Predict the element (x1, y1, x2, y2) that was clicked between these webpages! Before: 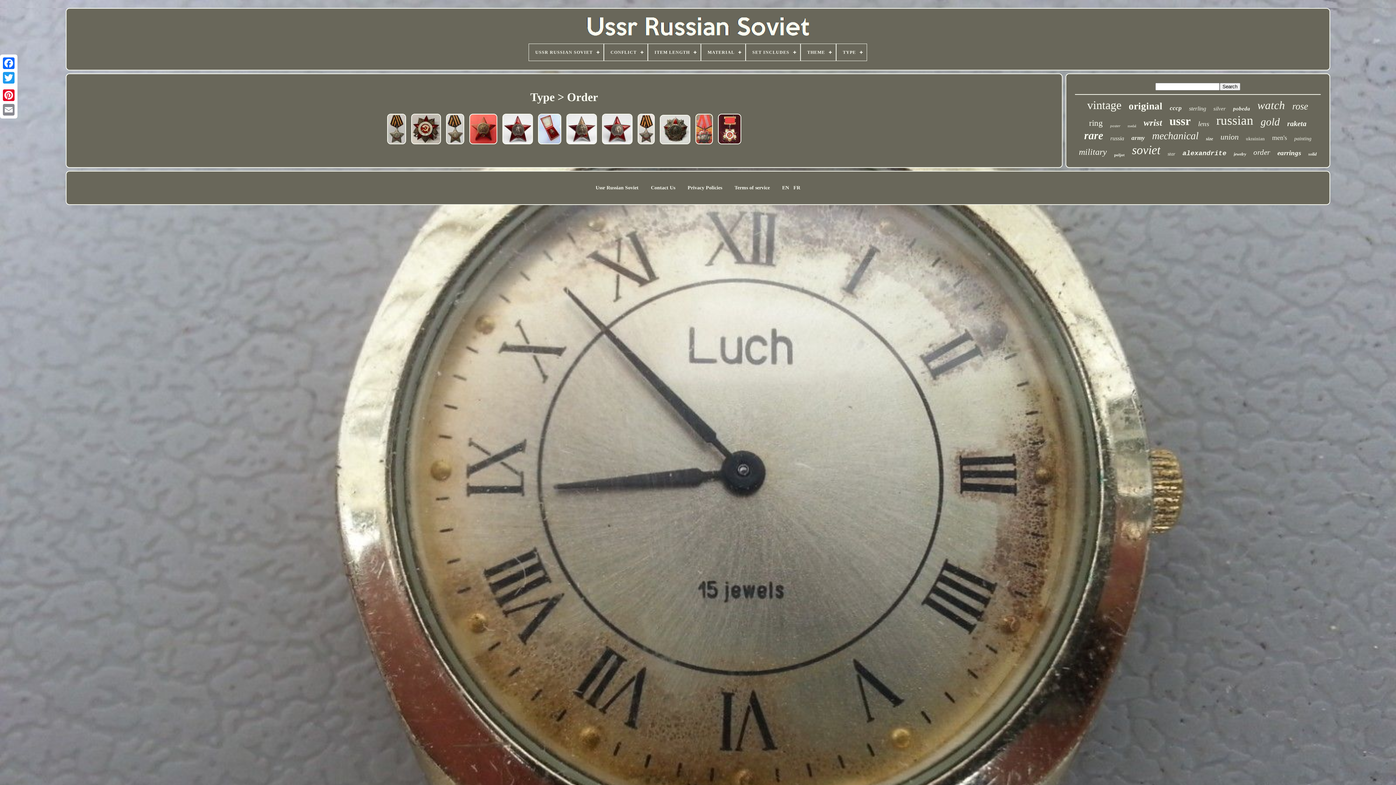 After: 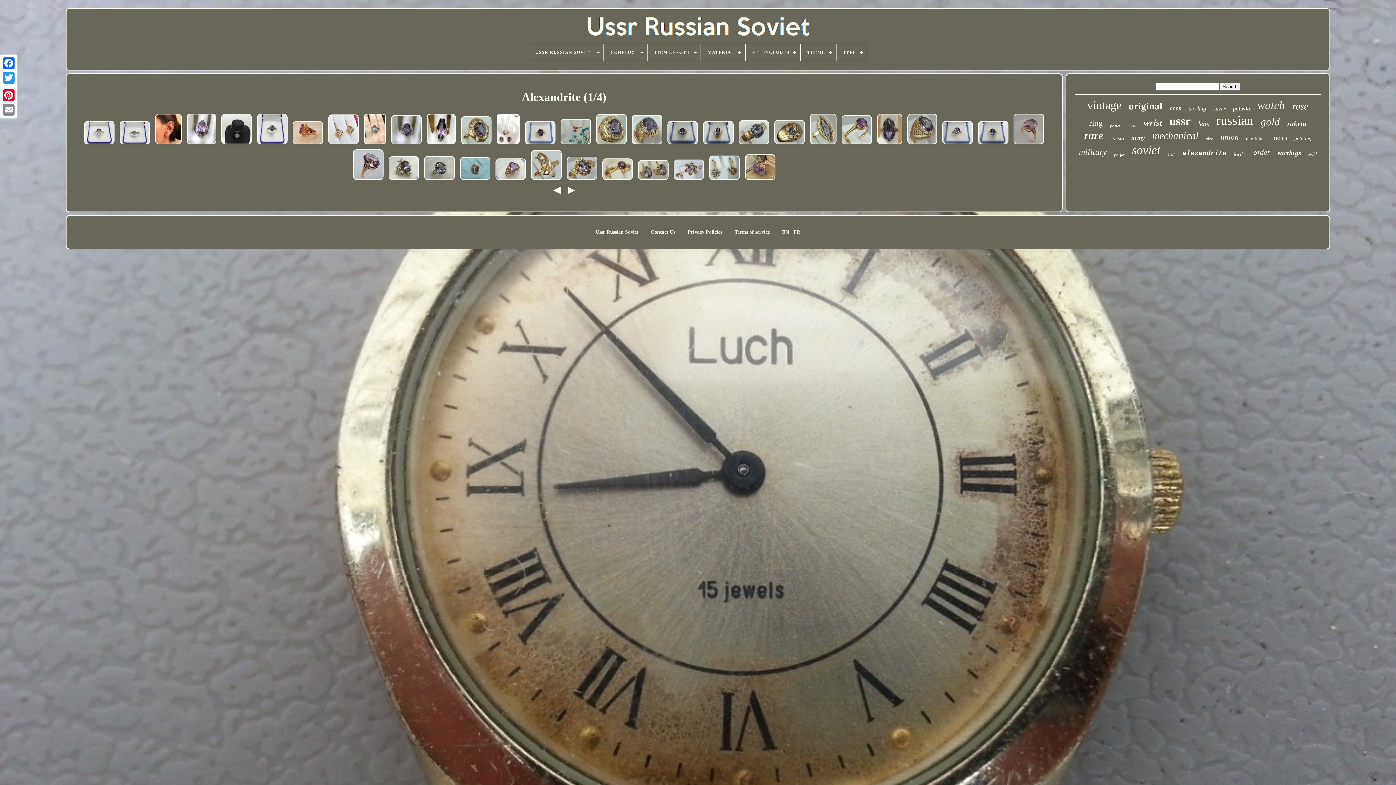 Action: bbox: (1182, 149, 1226, 157) label: alexandrite